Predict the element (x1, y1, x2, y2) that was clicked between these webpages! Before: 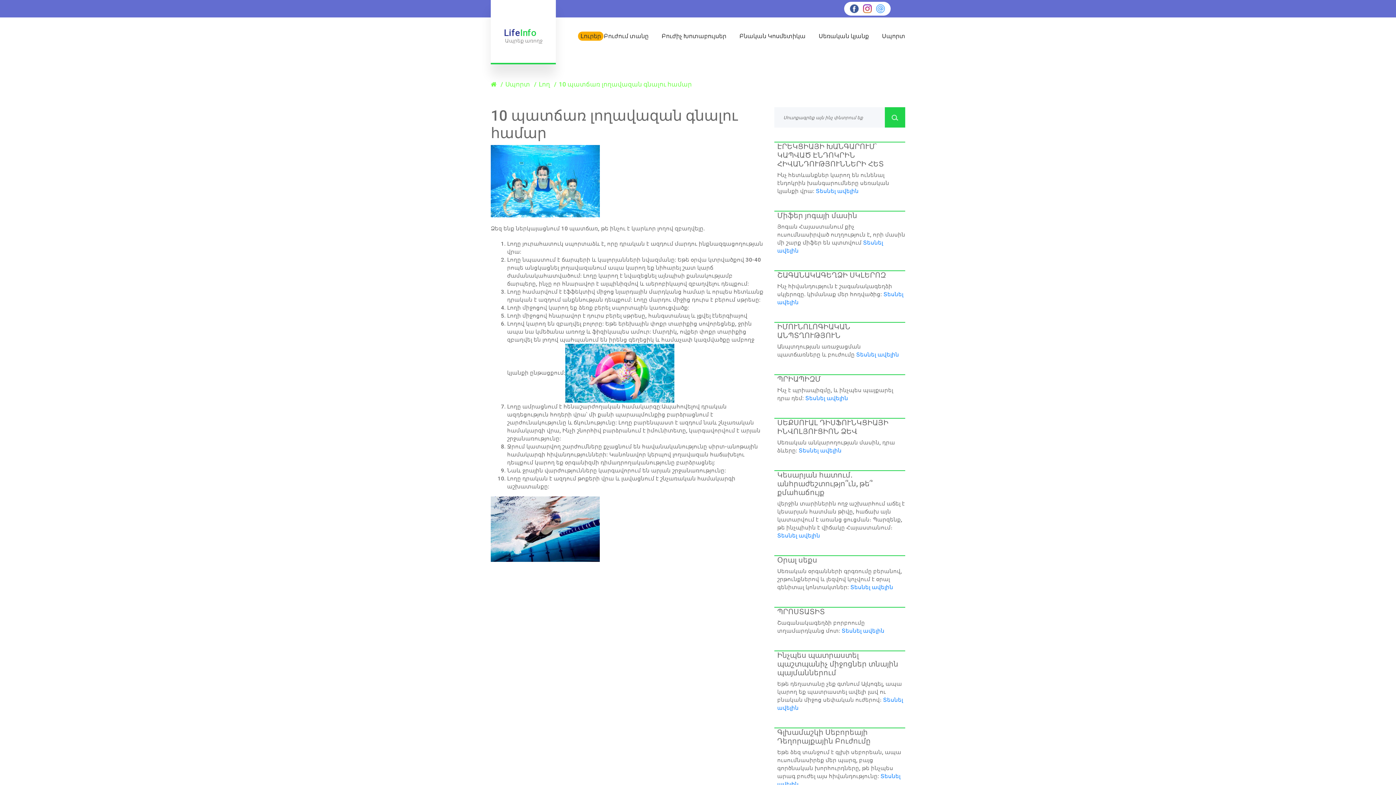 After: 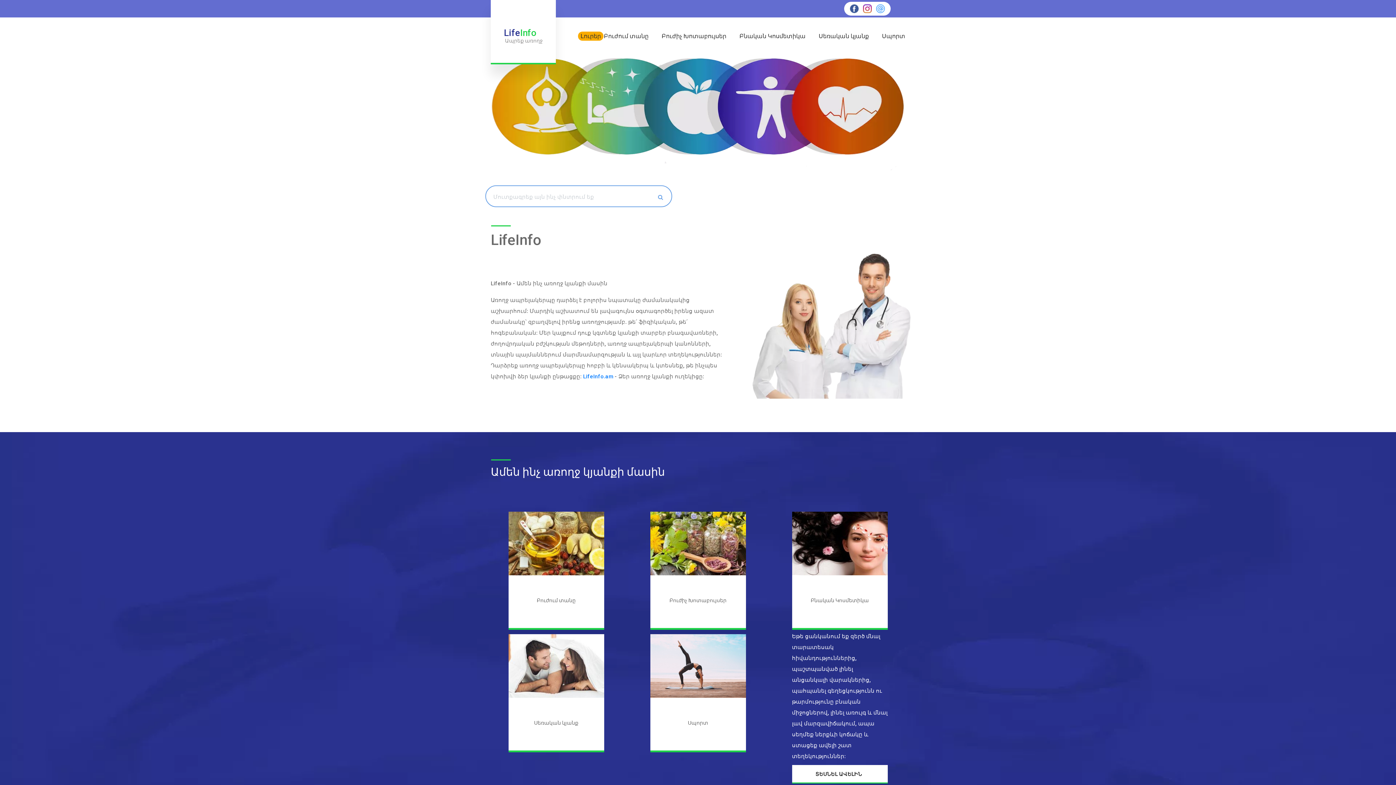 Action: label: LifeInfo
Ապրեք առողջ bbox: (490, 0, 556, 64)